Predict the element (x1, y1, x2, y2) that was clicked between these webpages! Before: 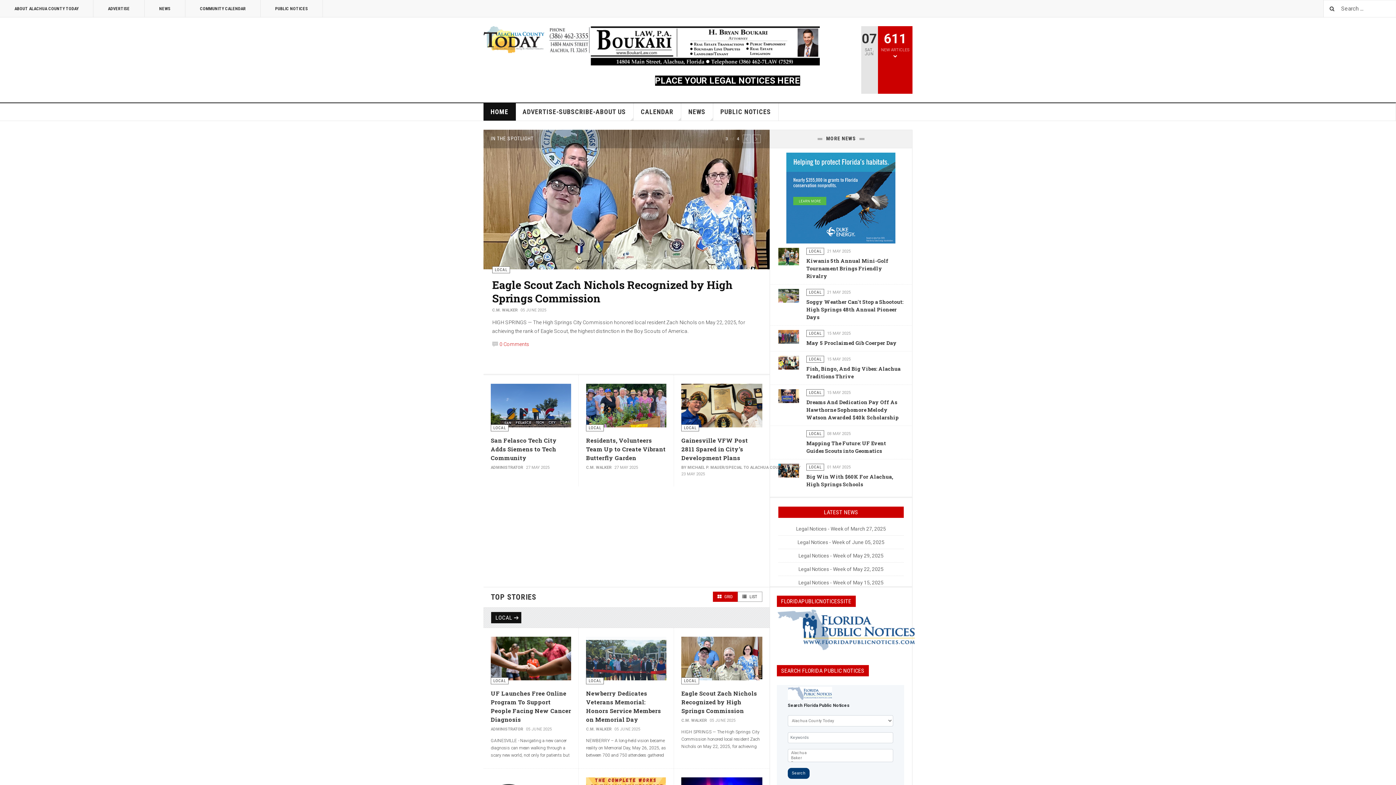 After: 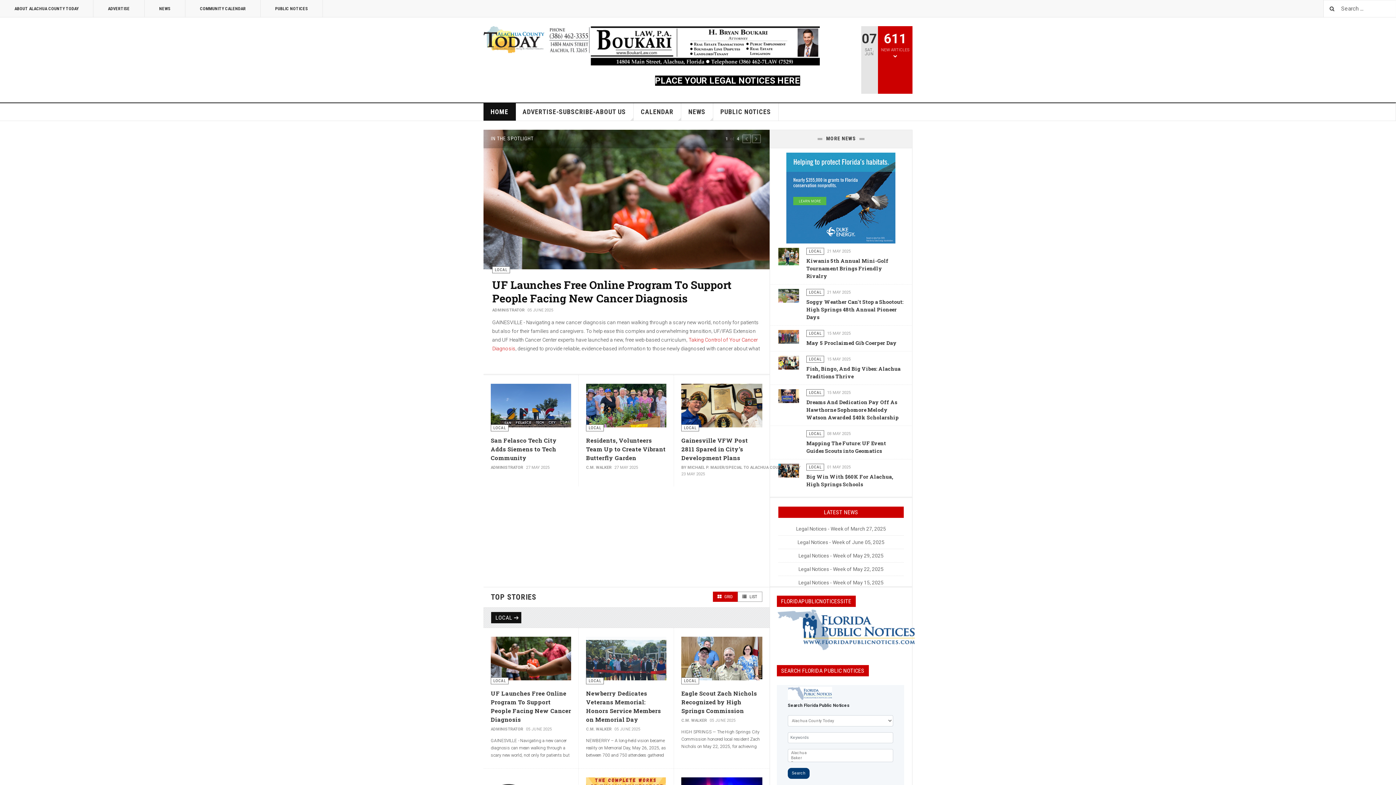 Action: bbox: (712, 592, 737, 602) label:  GRID